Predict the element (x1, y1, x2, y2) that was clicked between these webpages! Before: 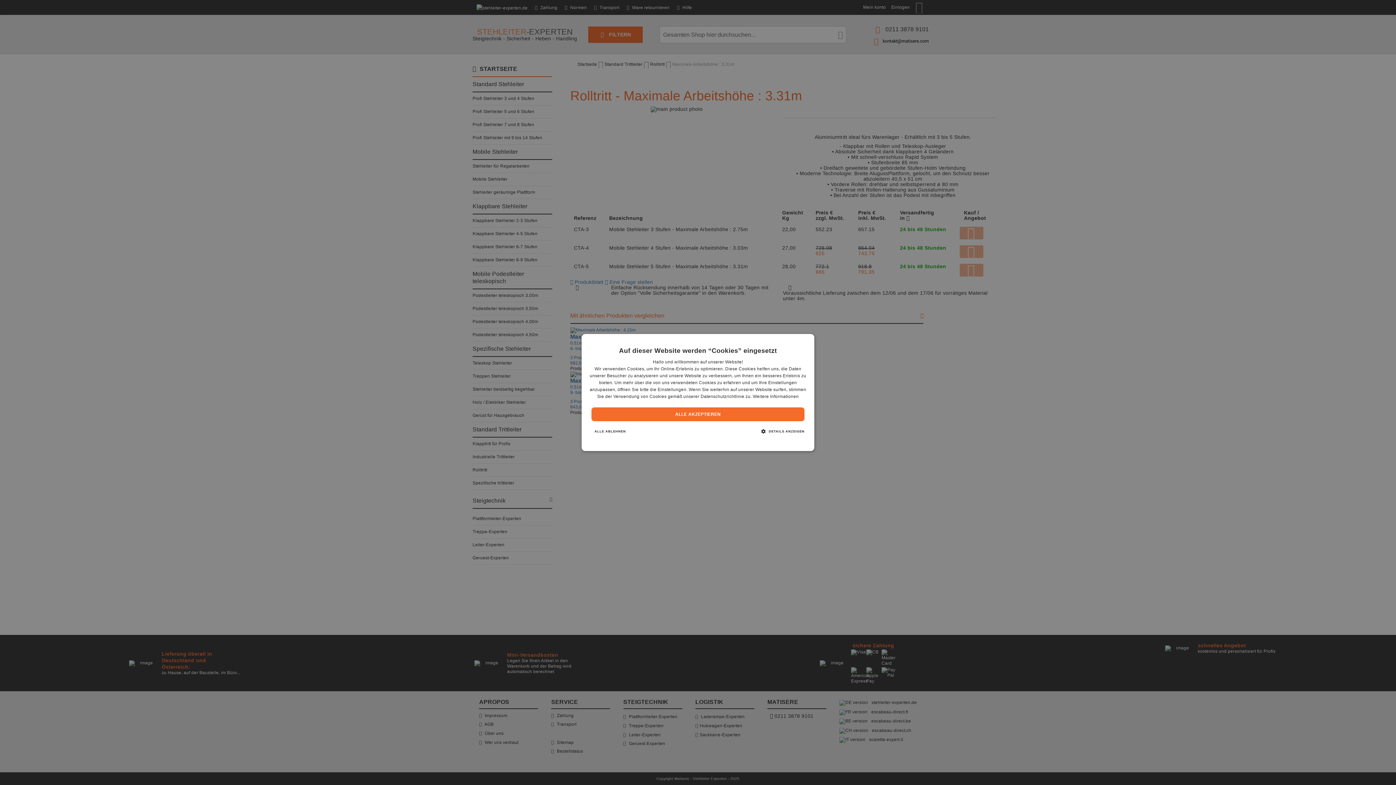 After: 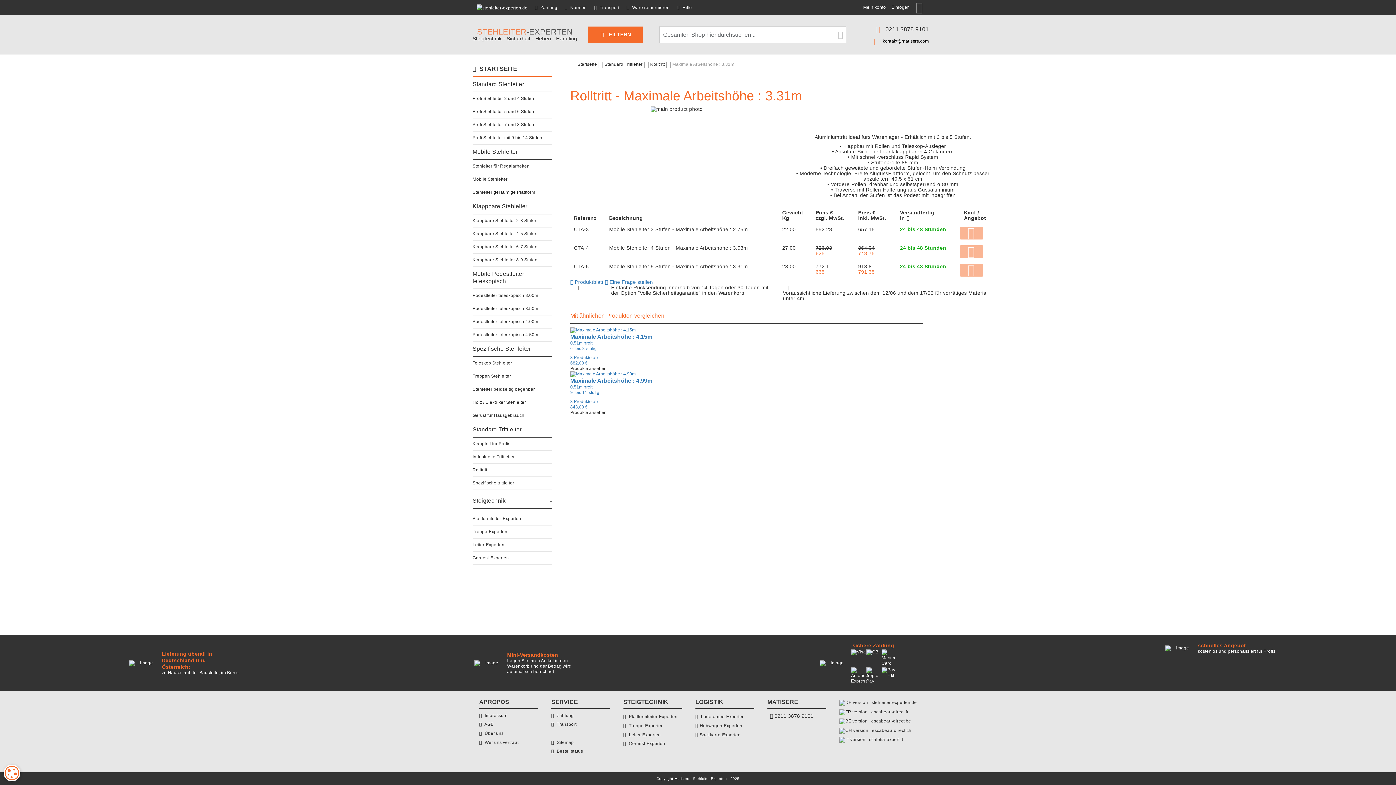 Action: bbox: (591, 425, 629, 438) label: ALLE ABLEHNEN